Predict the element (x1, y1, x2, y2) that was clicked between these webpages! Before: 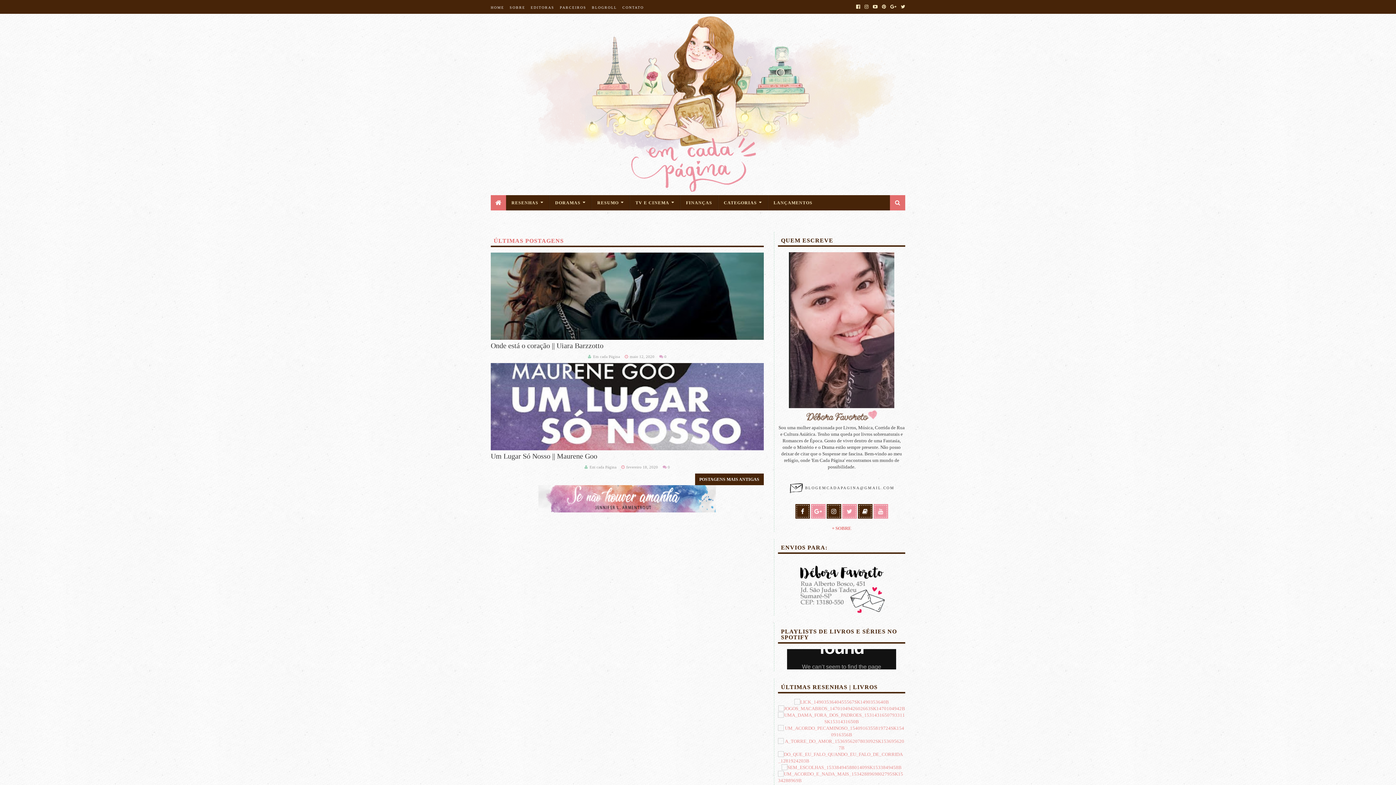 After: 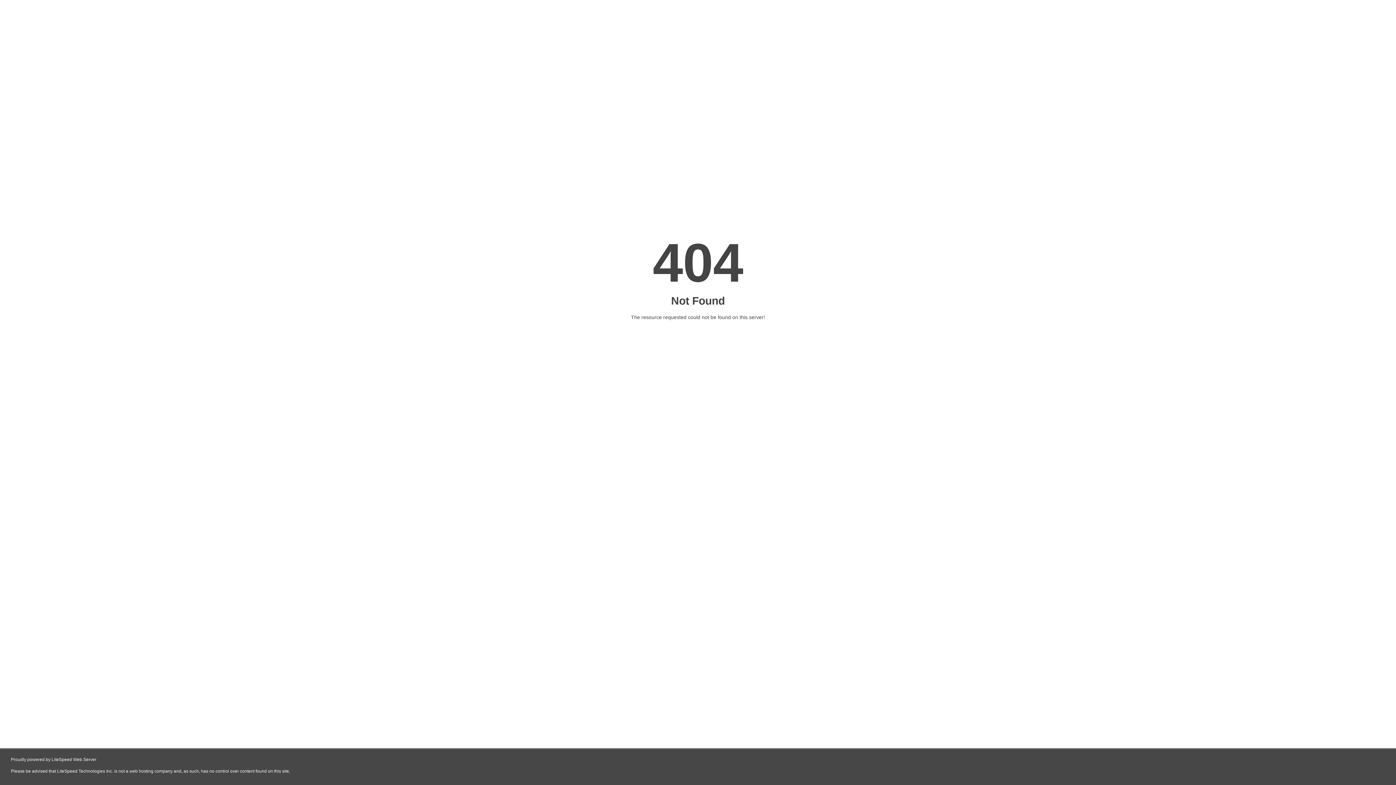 Action: bbox: (794, 699, 889, 705)